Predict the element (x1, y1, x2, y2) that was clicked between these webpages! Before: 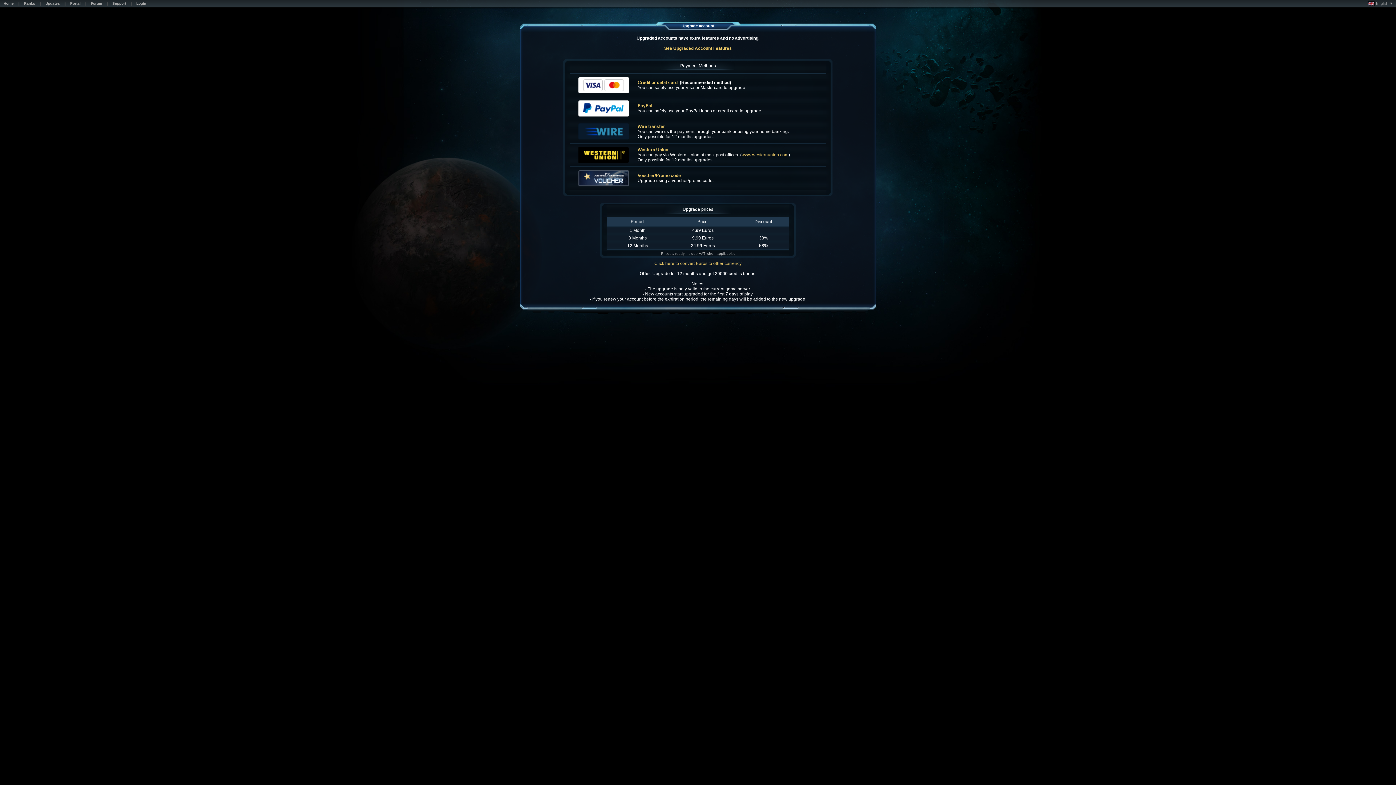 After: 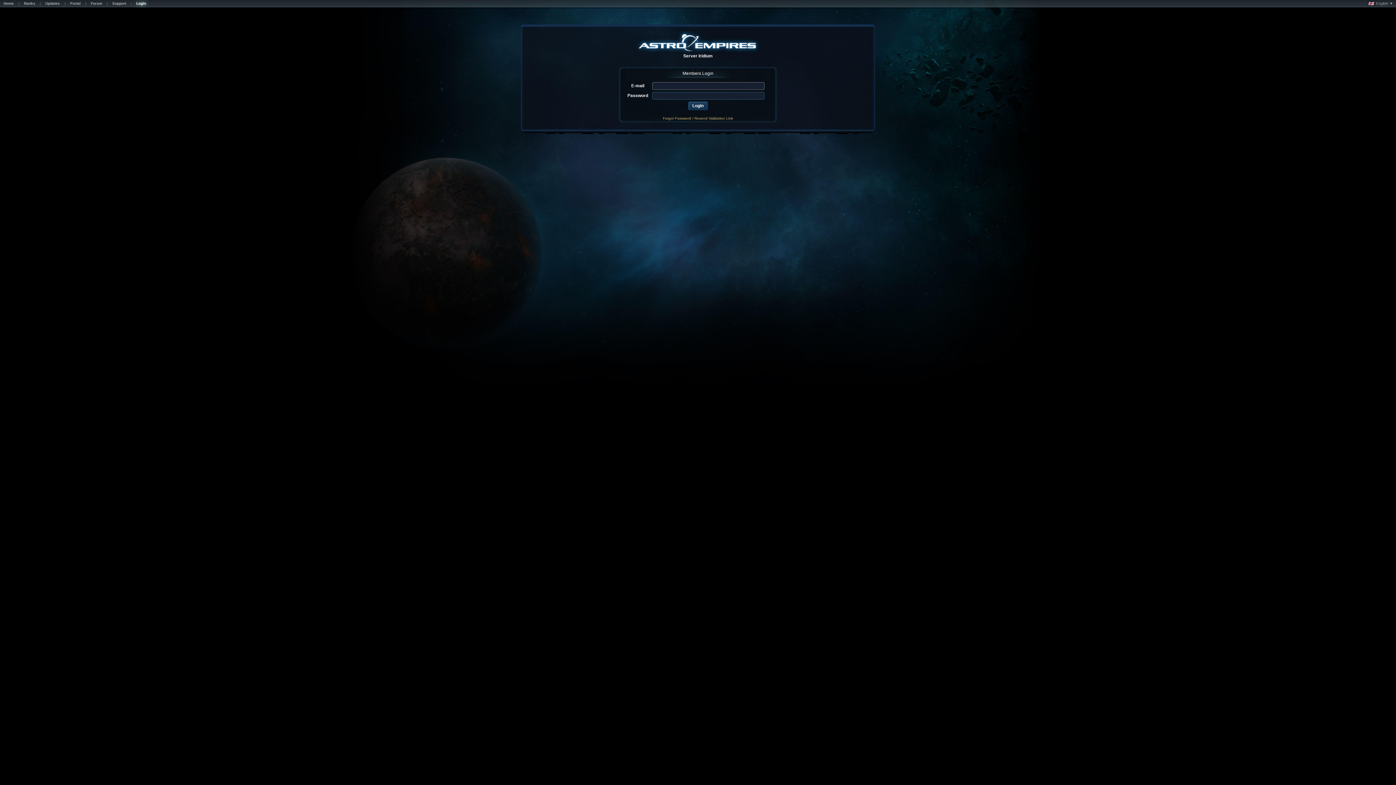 Action: bbox: (132, 1, 149, 7) label: Login